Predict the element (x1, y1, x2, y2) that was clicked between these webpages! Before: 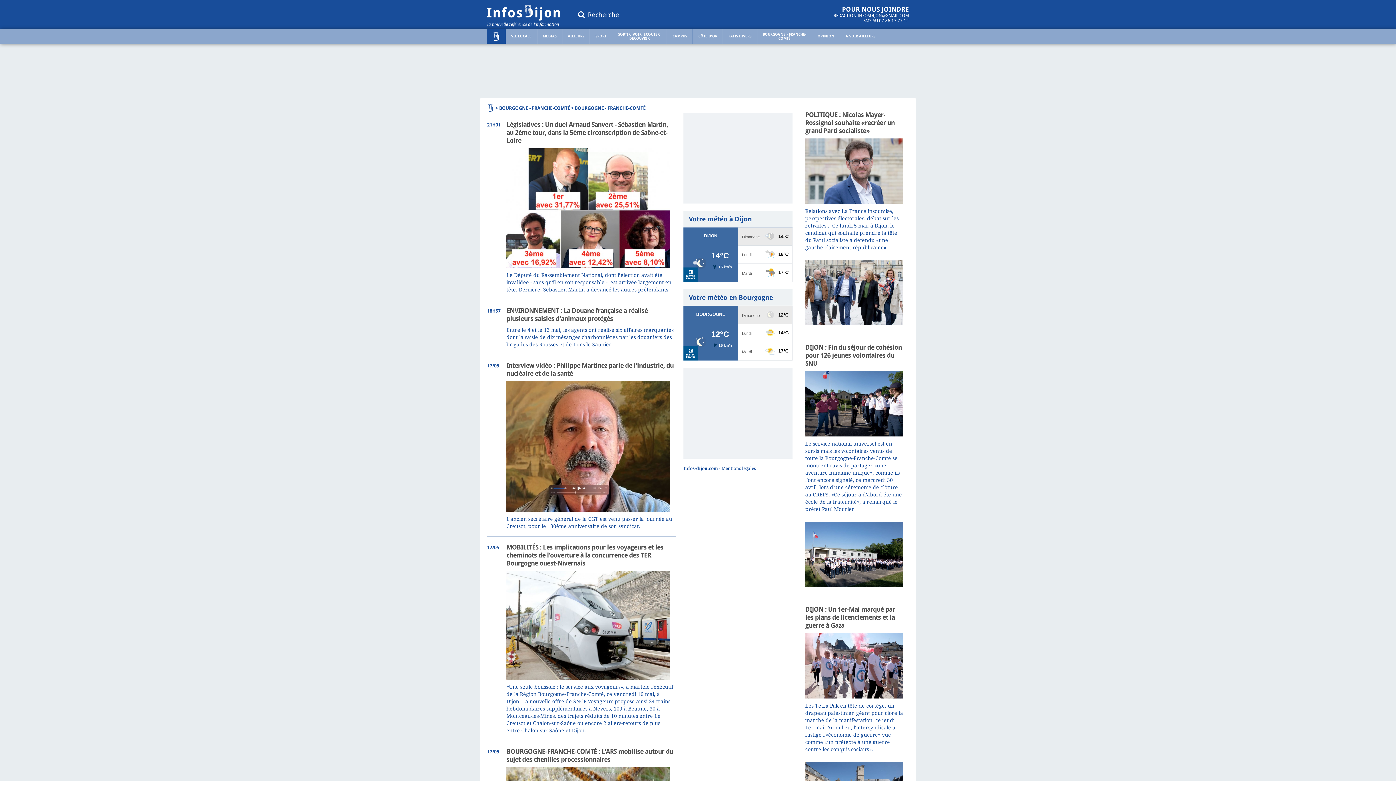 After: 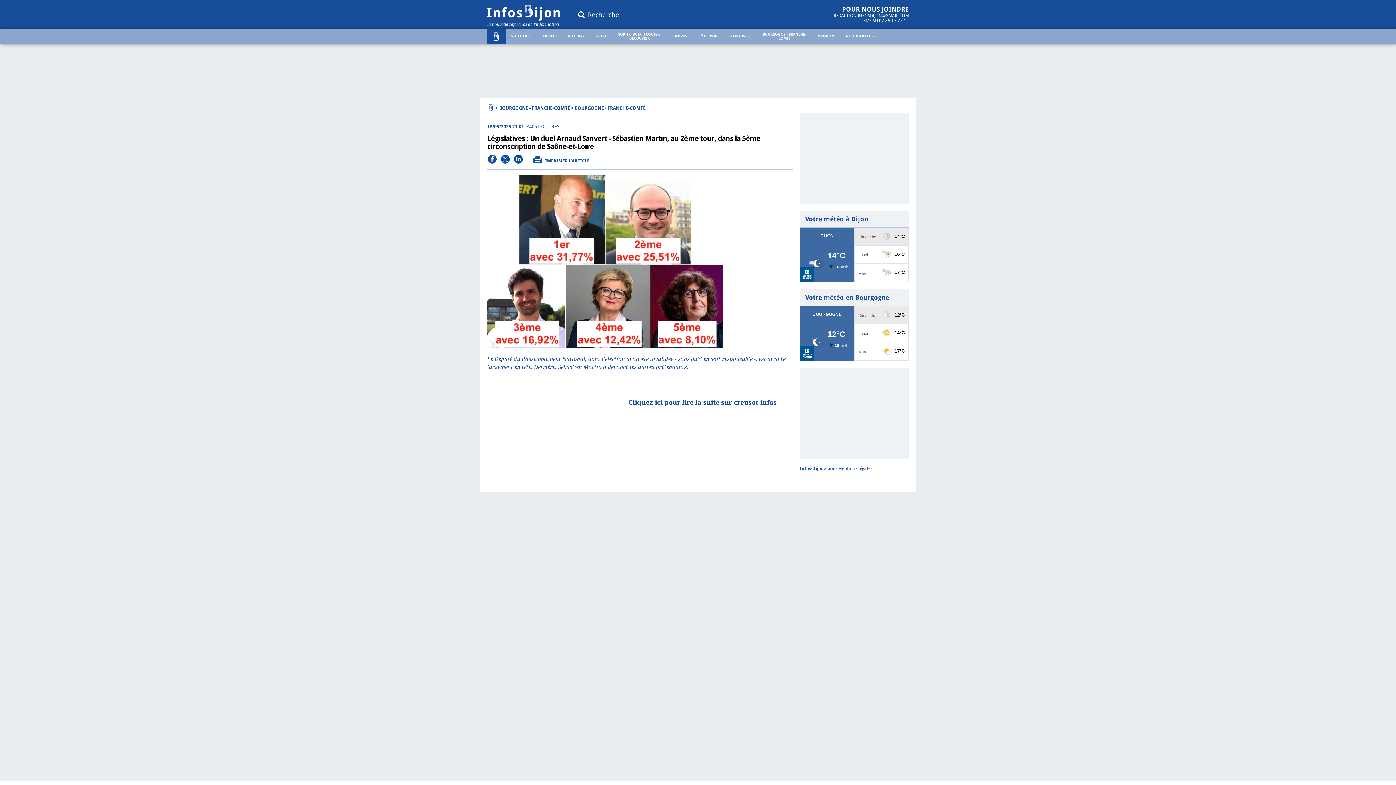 Action: bbox: (506, 120, 673, 296) label: Législatives : Un duel Arnaud Sanvert - Sébastien Martin, au 2ème tour, dans la 5ème circonscription de Saône-et-Loire
Le Député du Rassemblement National, dont l’élection avait été invalidée - sans qu'il en soit responsable -, est arrivée largement en tête. Derrière, Sébastien Martin a devancé les autres prétendants.